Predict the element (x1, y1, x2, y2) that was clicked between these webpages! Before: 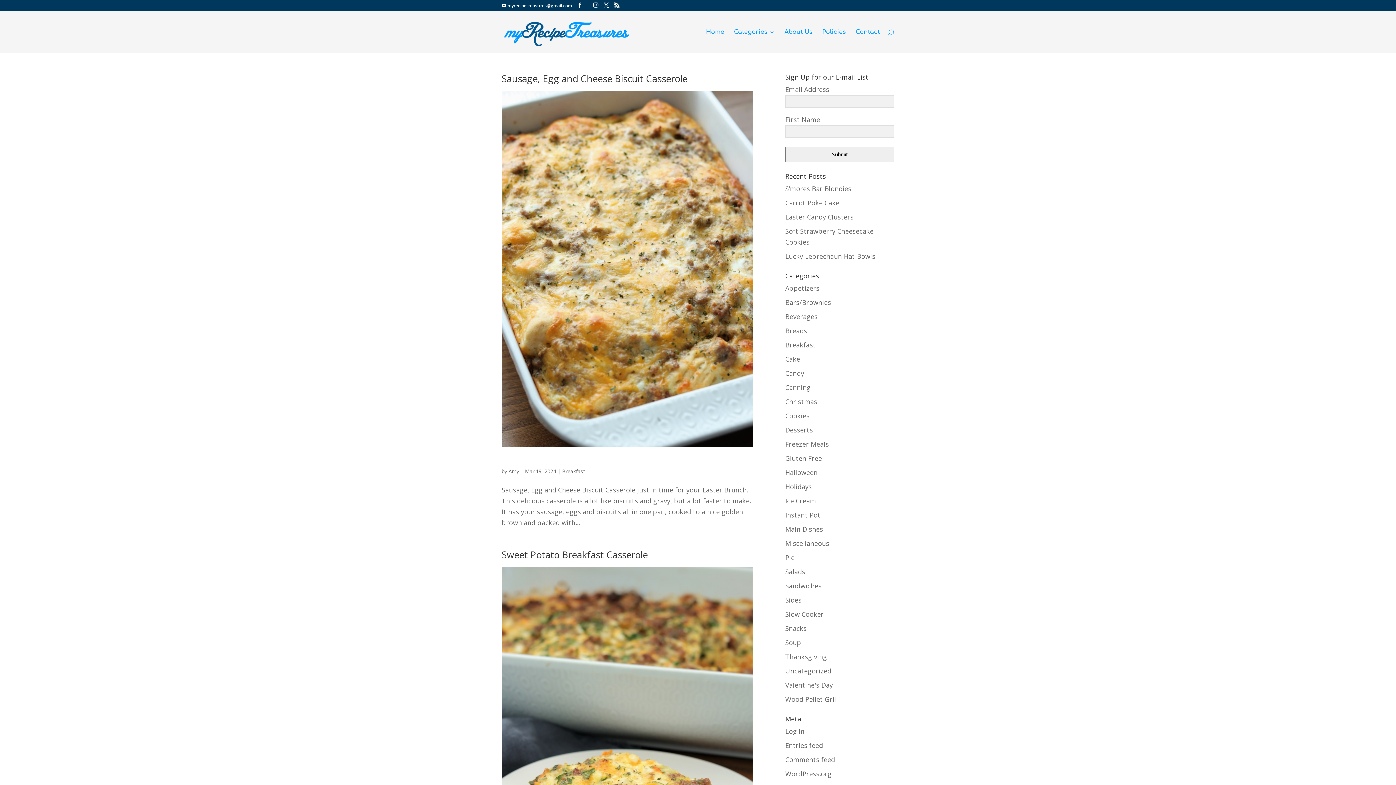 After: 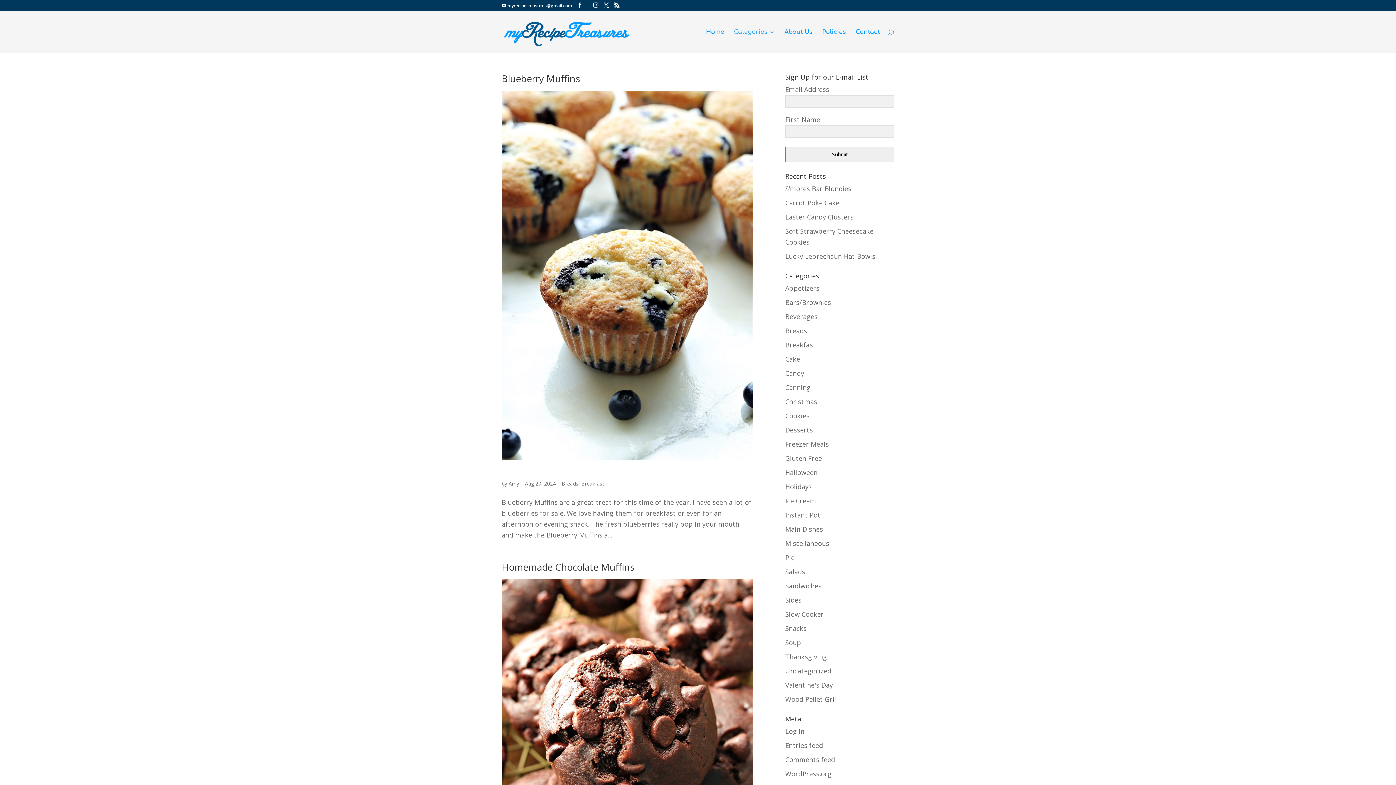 Action: label: Breads bbox: (785, 326, 807, 335)